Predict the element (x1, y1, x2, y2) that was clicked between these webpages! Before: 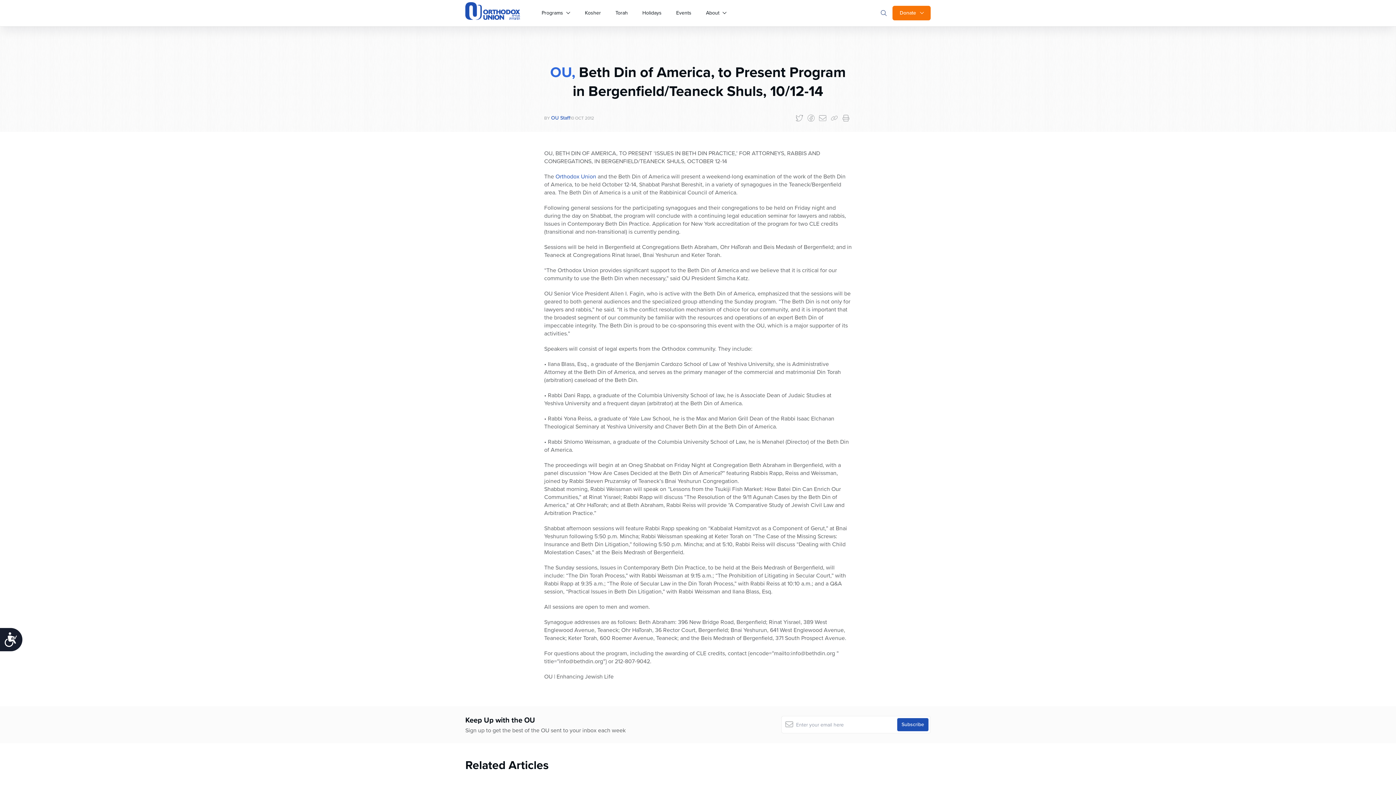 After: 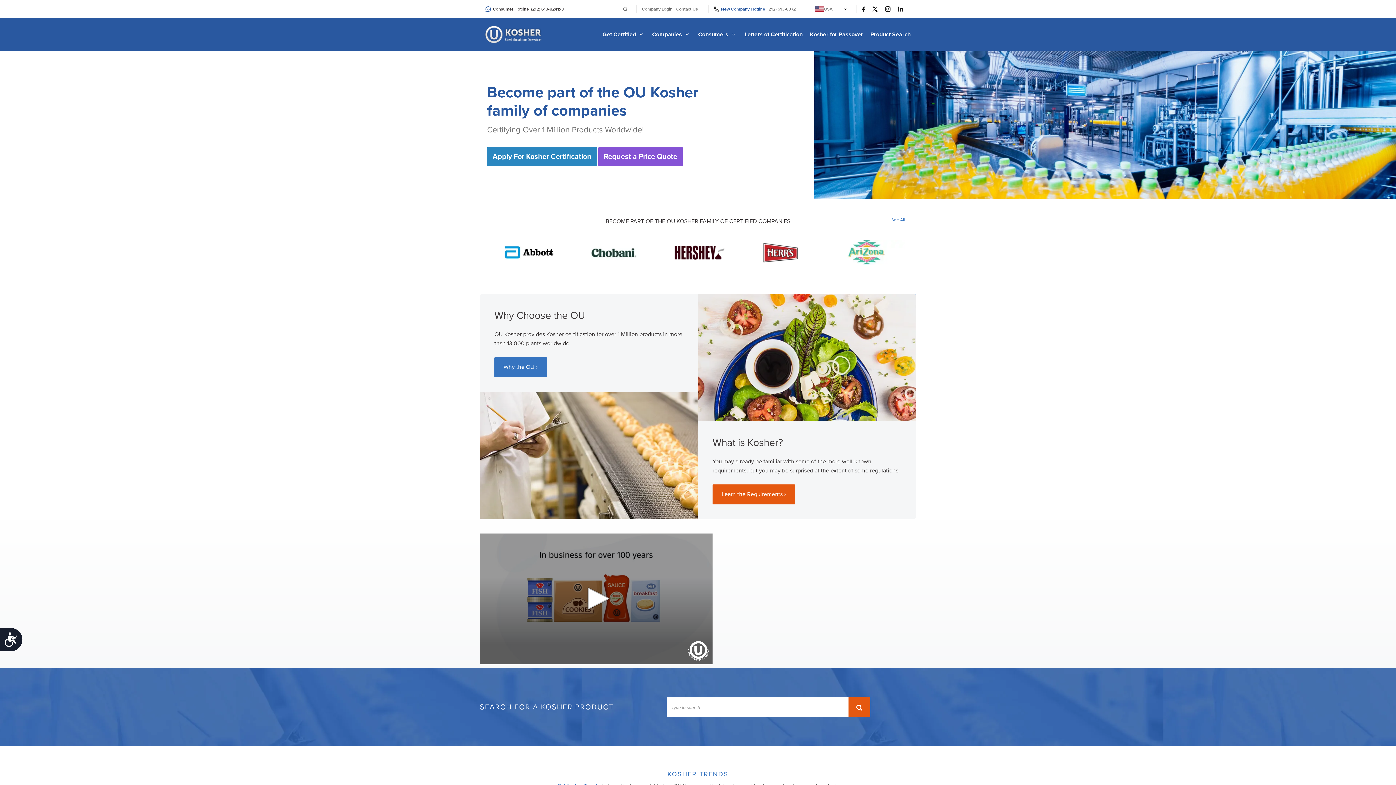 Action: label: Kosher bbox: (577, 5, 608, 20)